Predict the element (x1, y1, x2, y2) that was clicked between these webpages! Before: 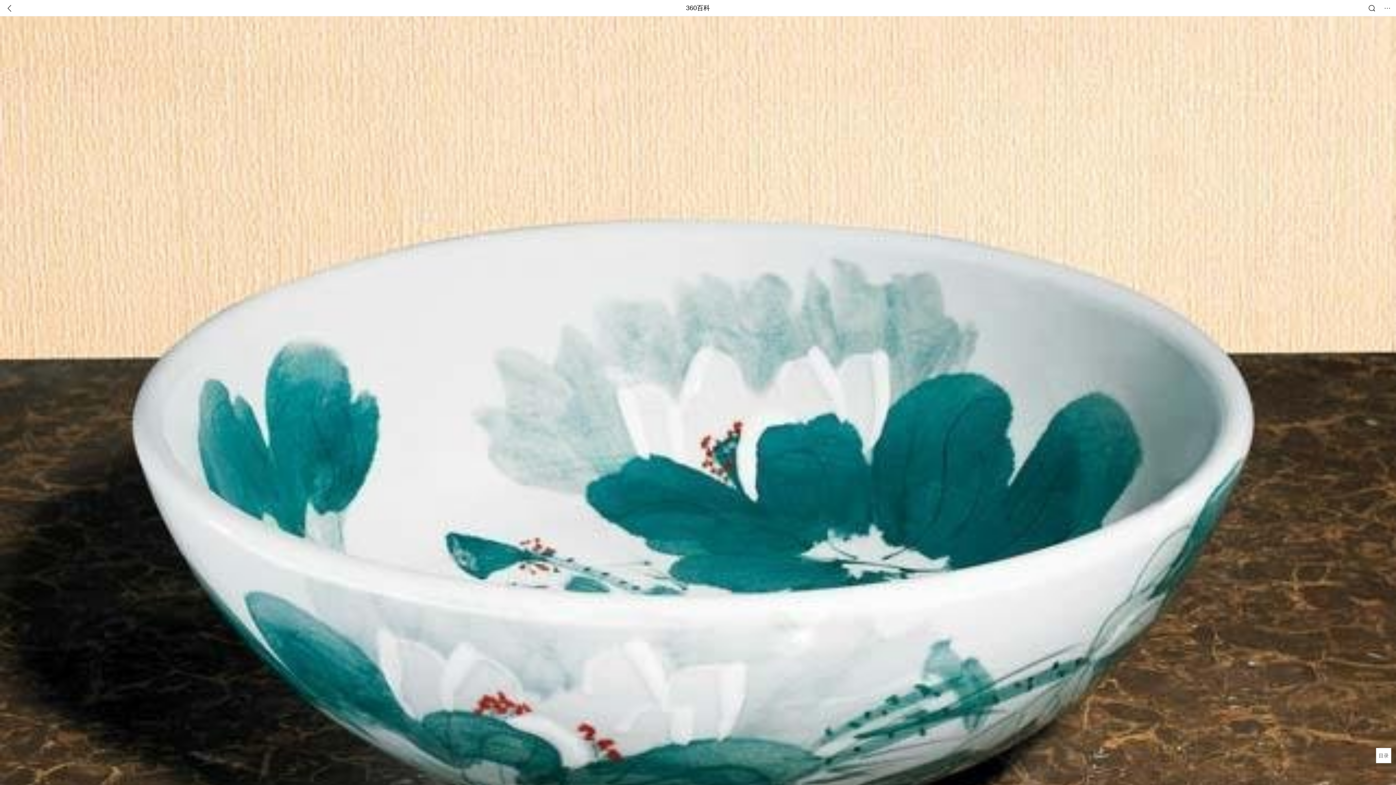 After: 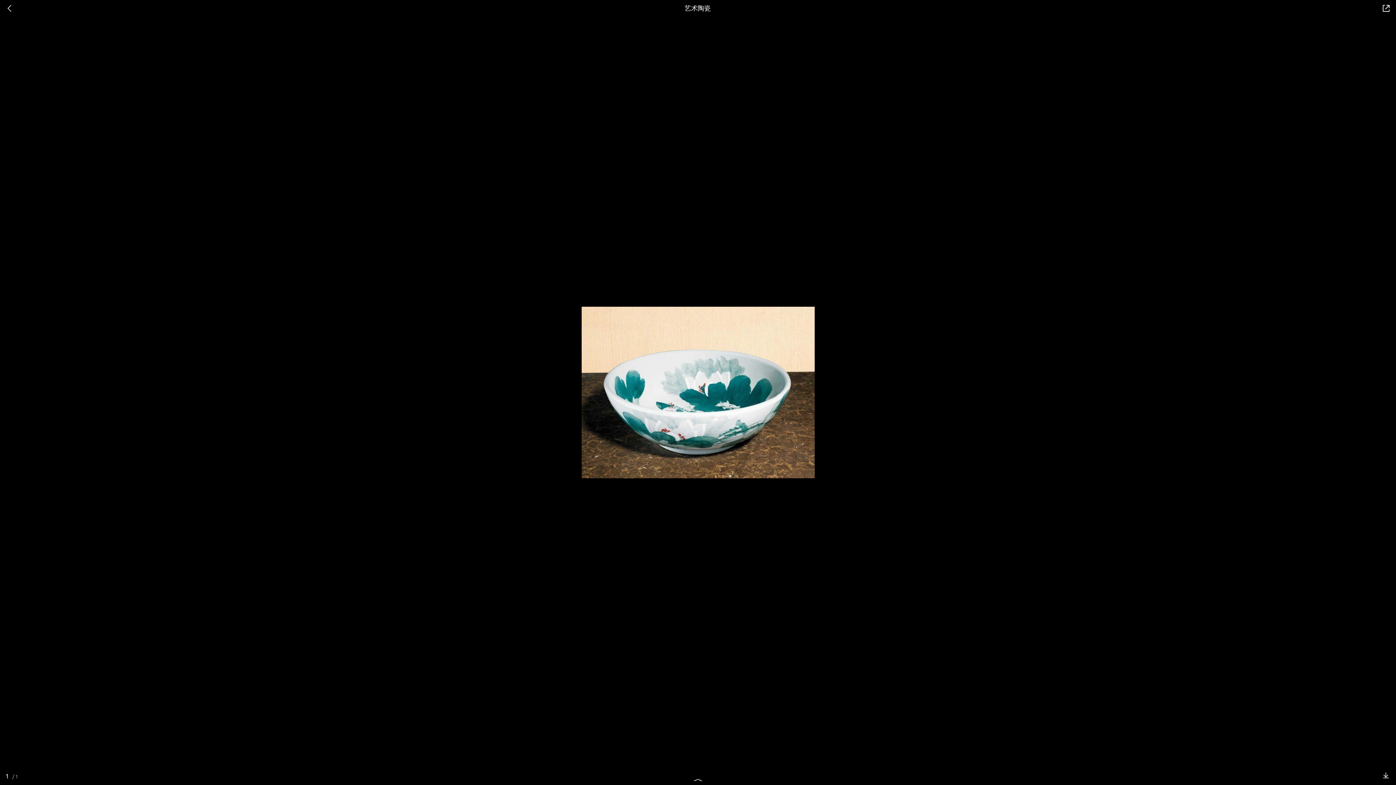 Action: bbox: (0, 499, 1396, 506)